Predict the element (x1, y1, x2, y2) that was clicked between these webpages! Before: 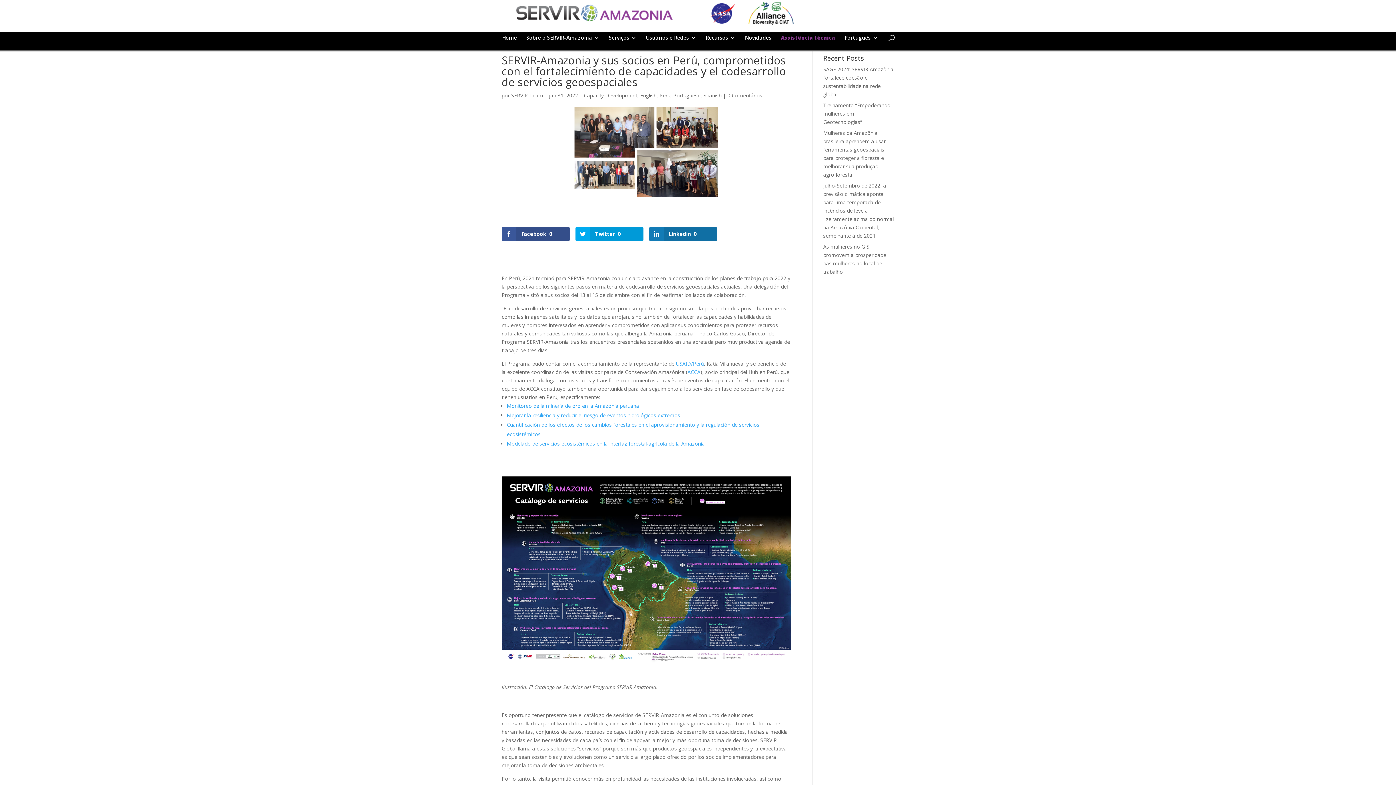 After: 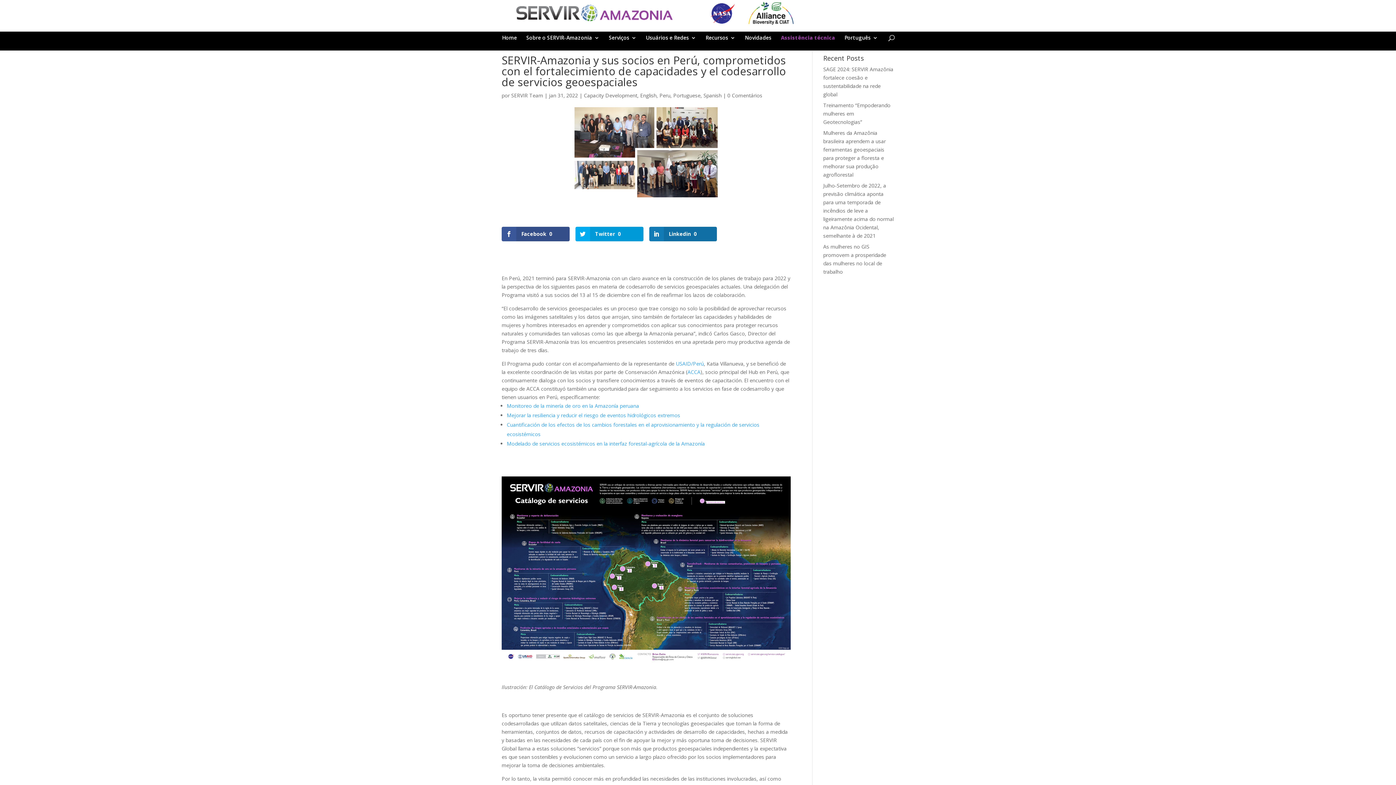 Action: bbox: (506, 412, 680, 418) label: Mejorar la resiliencia y reducir el riesgo de eventos hidrológicos extremos